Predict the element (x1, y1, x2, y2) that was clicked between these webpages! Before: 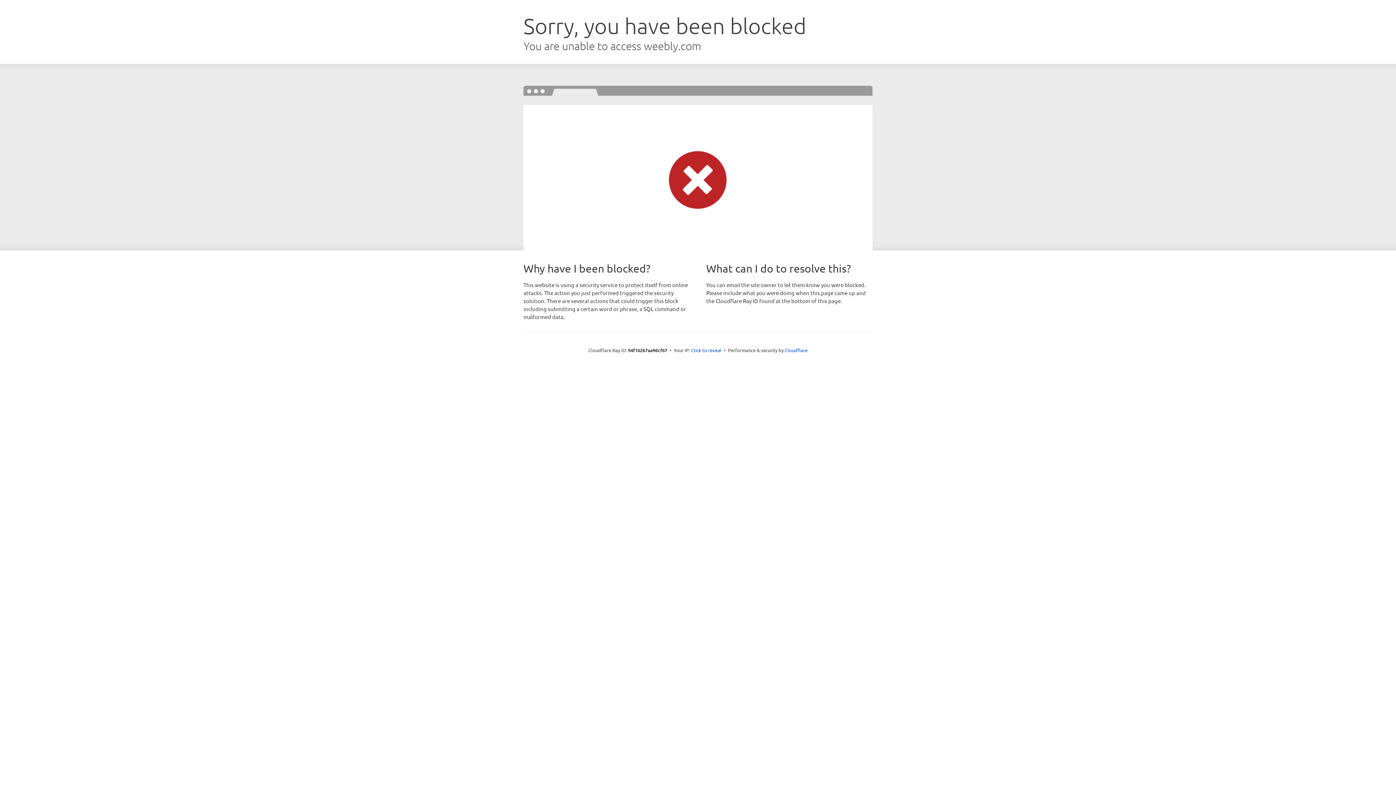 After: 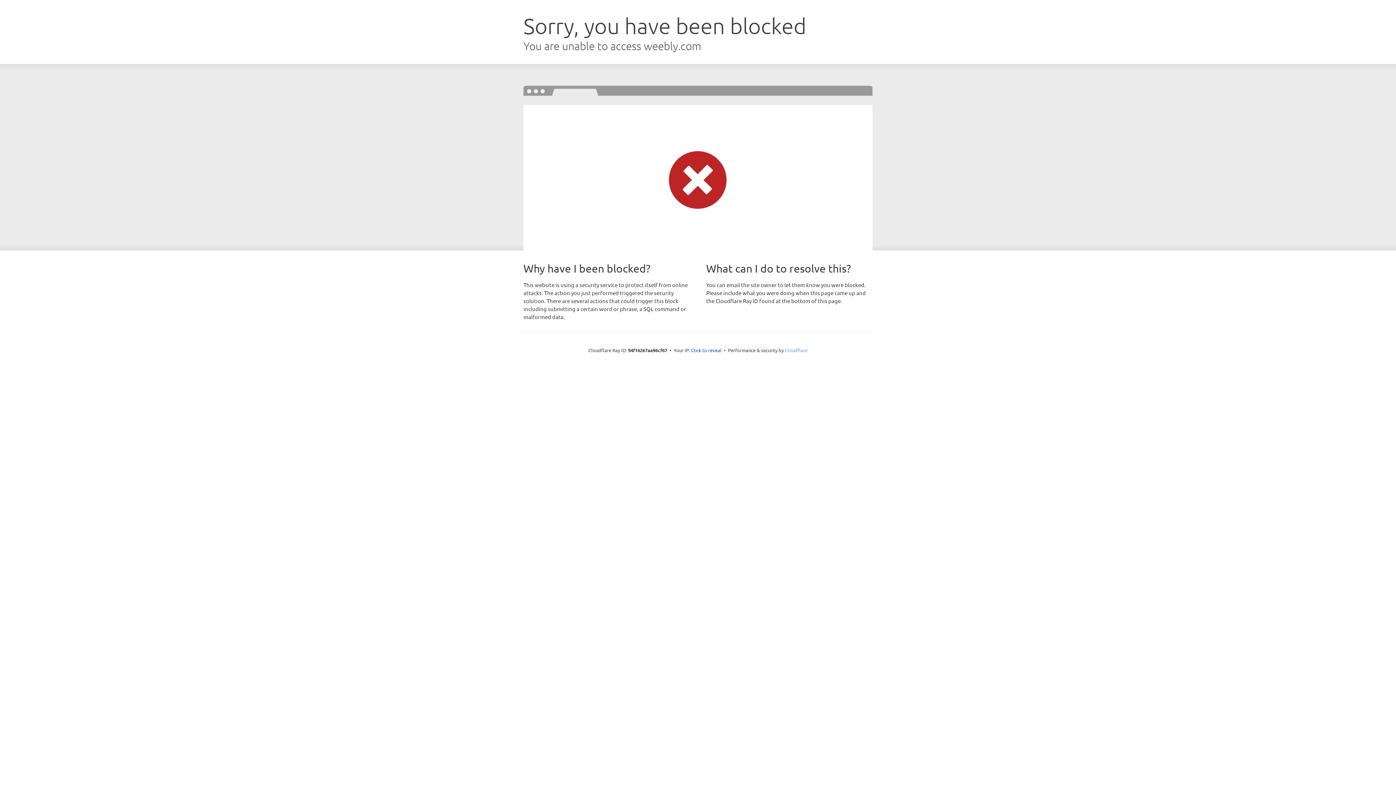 Action: bbox: (784, 347, 807, 353) label: Cloudflare